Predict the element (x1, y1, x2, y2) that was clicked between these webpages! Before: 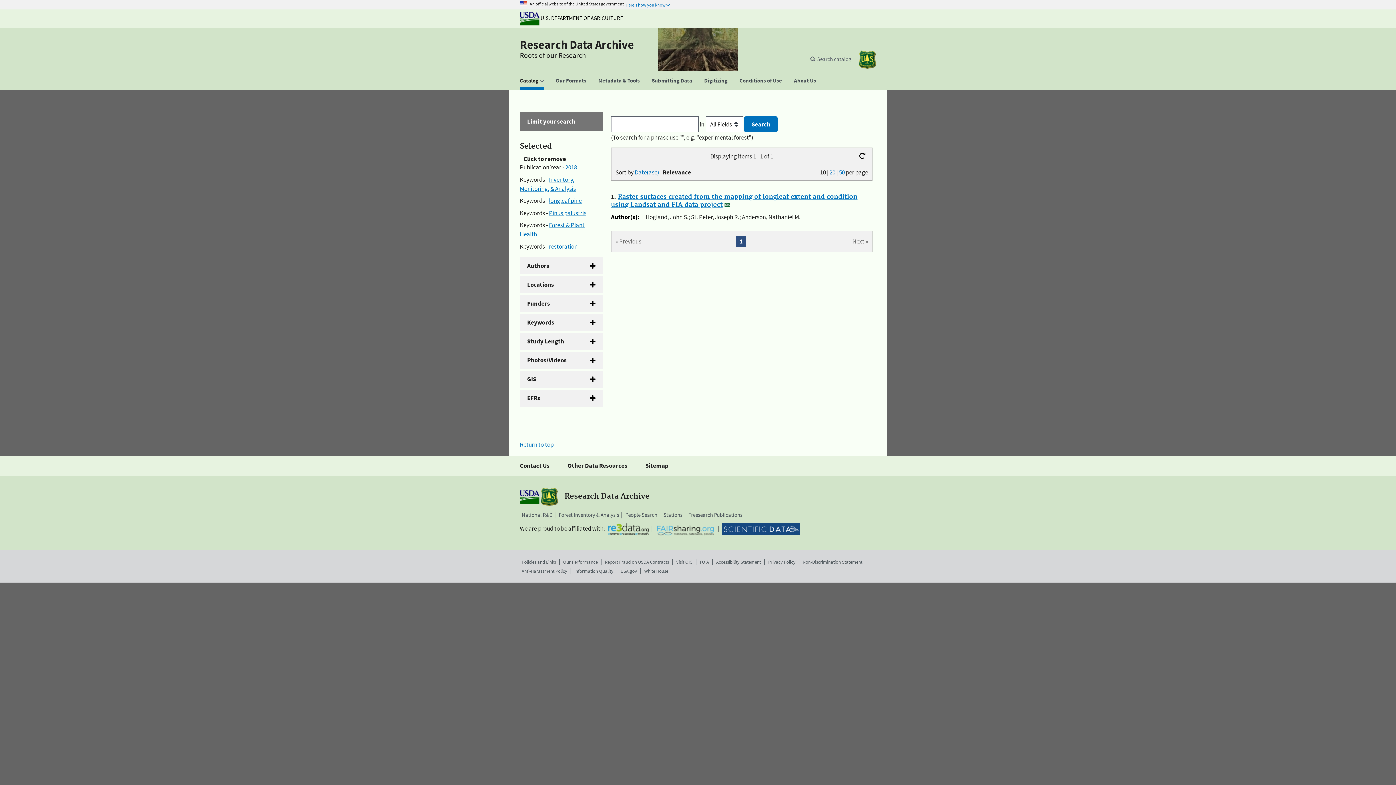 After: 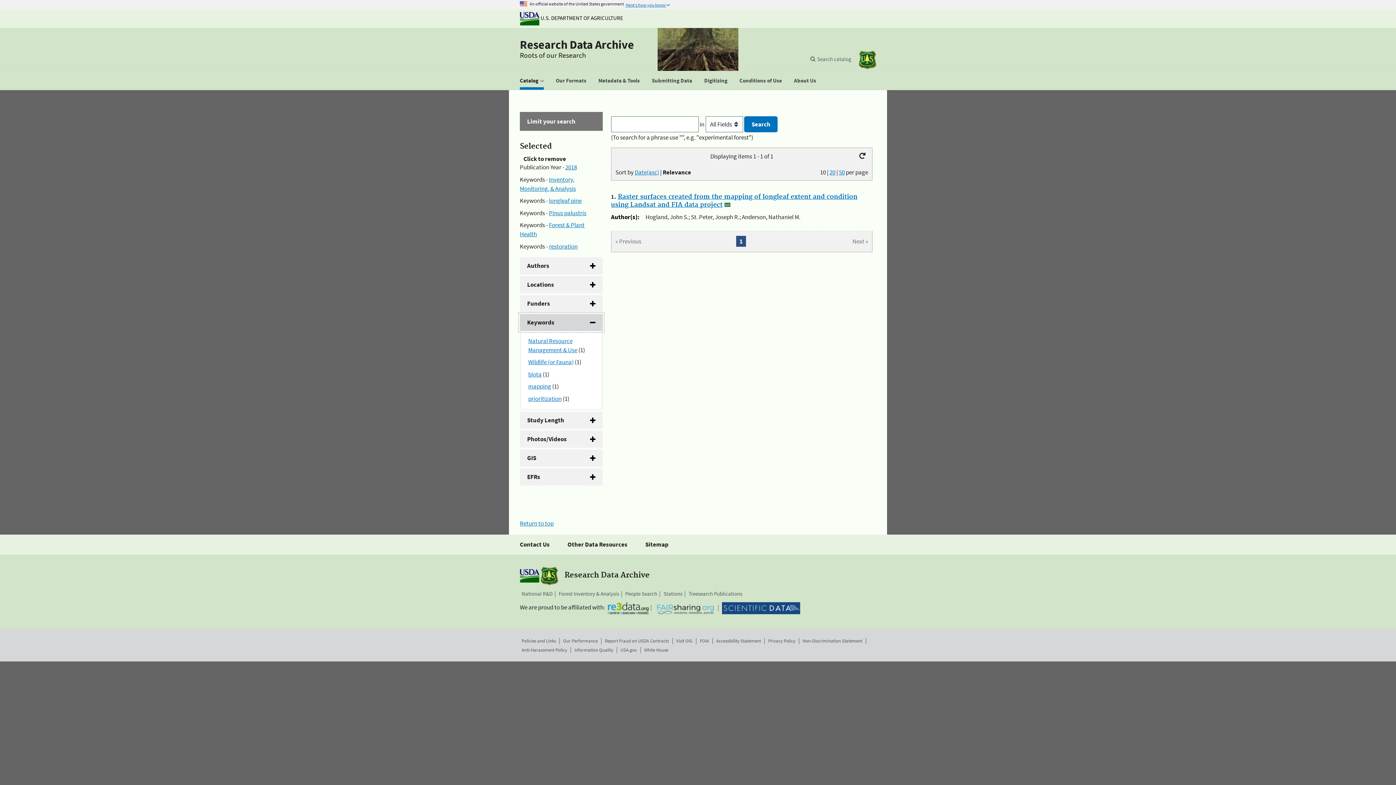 Action: bbox: (520, 314, 602, 331) label: Keywords